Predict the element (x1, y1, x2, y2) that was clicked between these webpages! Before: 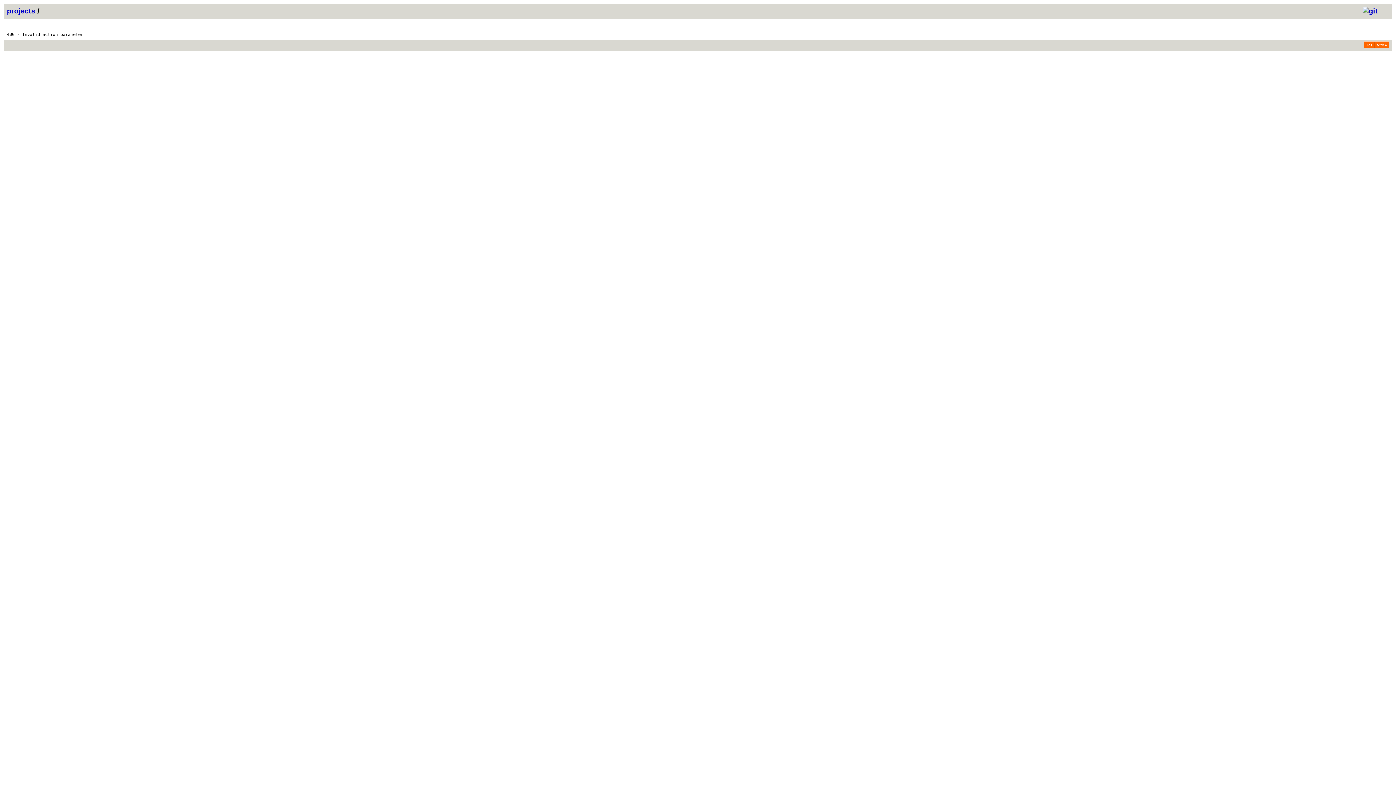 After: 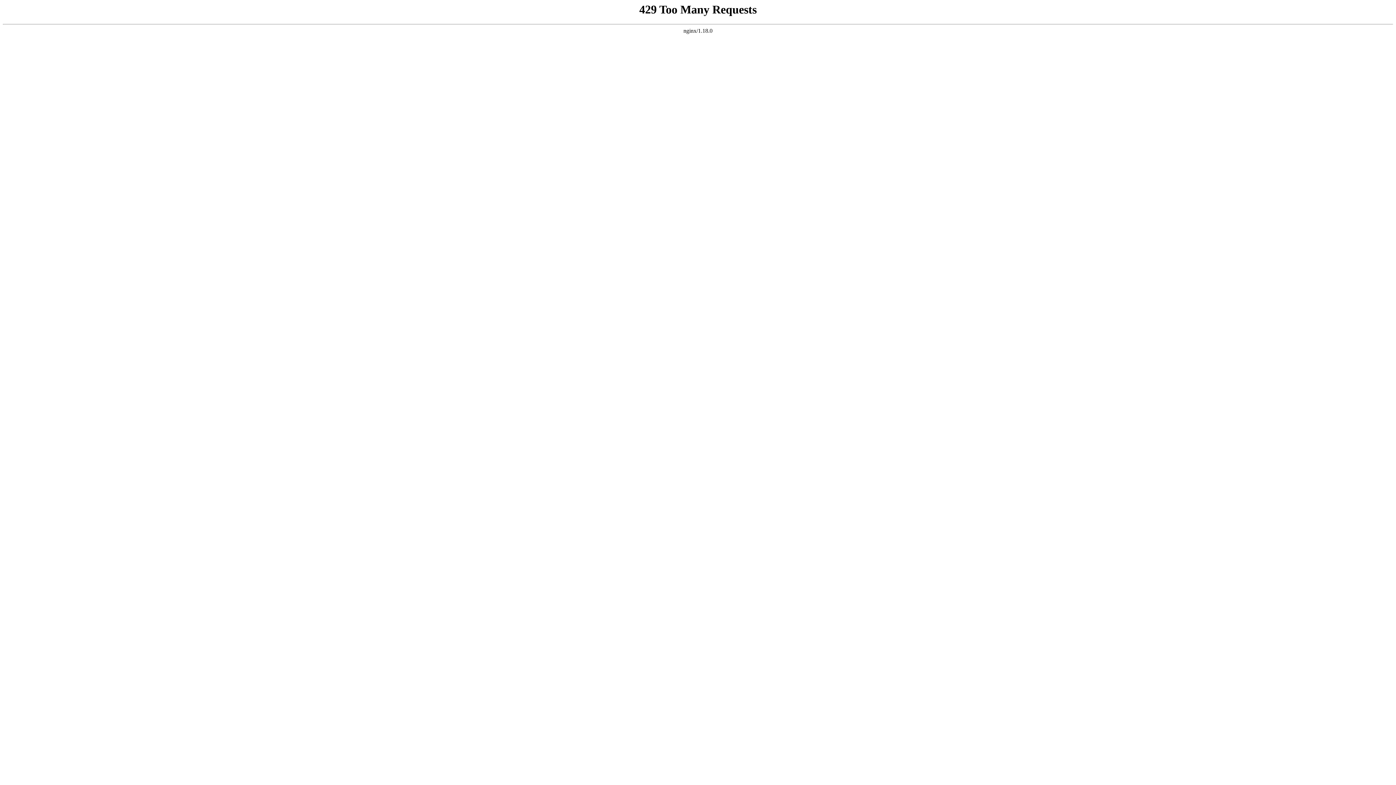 Action: label: OPML bbox: (1375, 41, 1389, 48)